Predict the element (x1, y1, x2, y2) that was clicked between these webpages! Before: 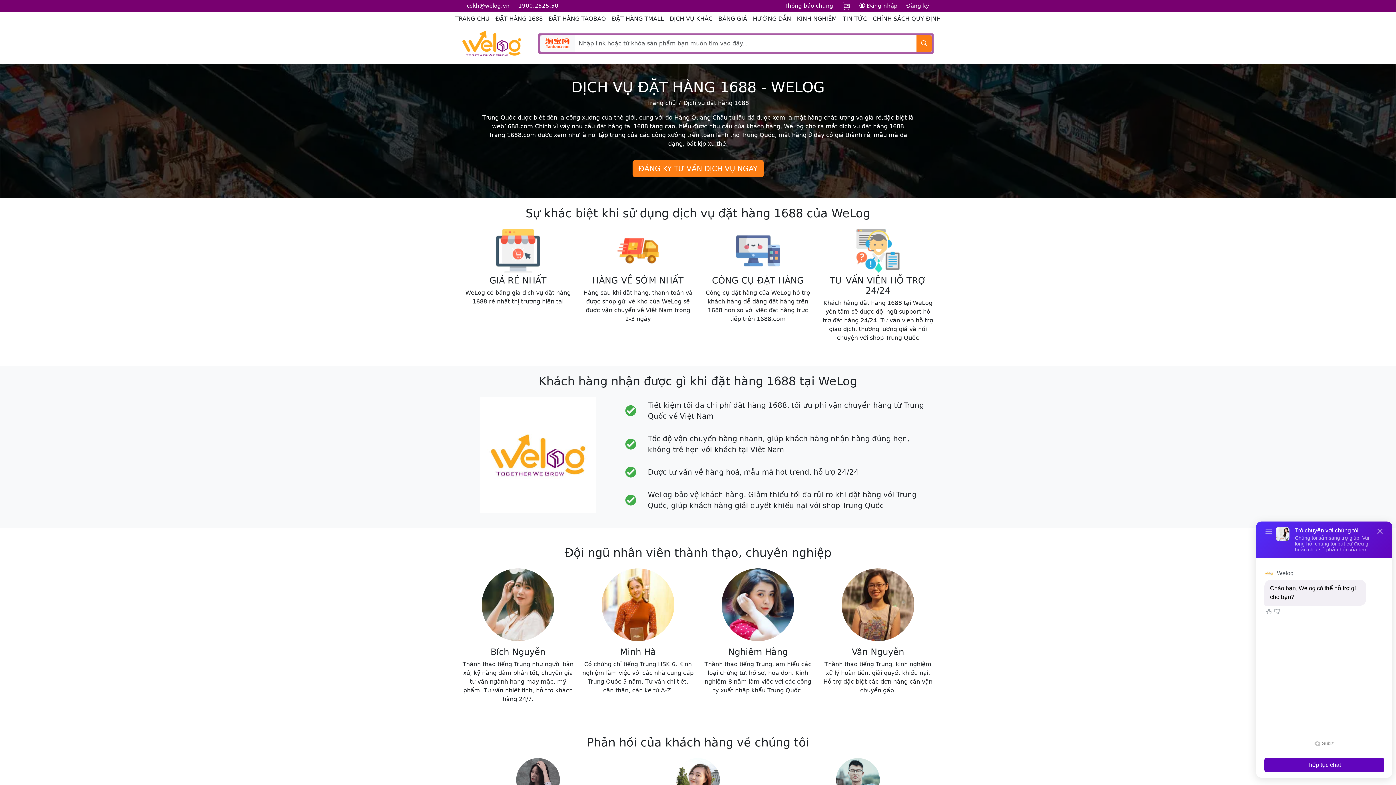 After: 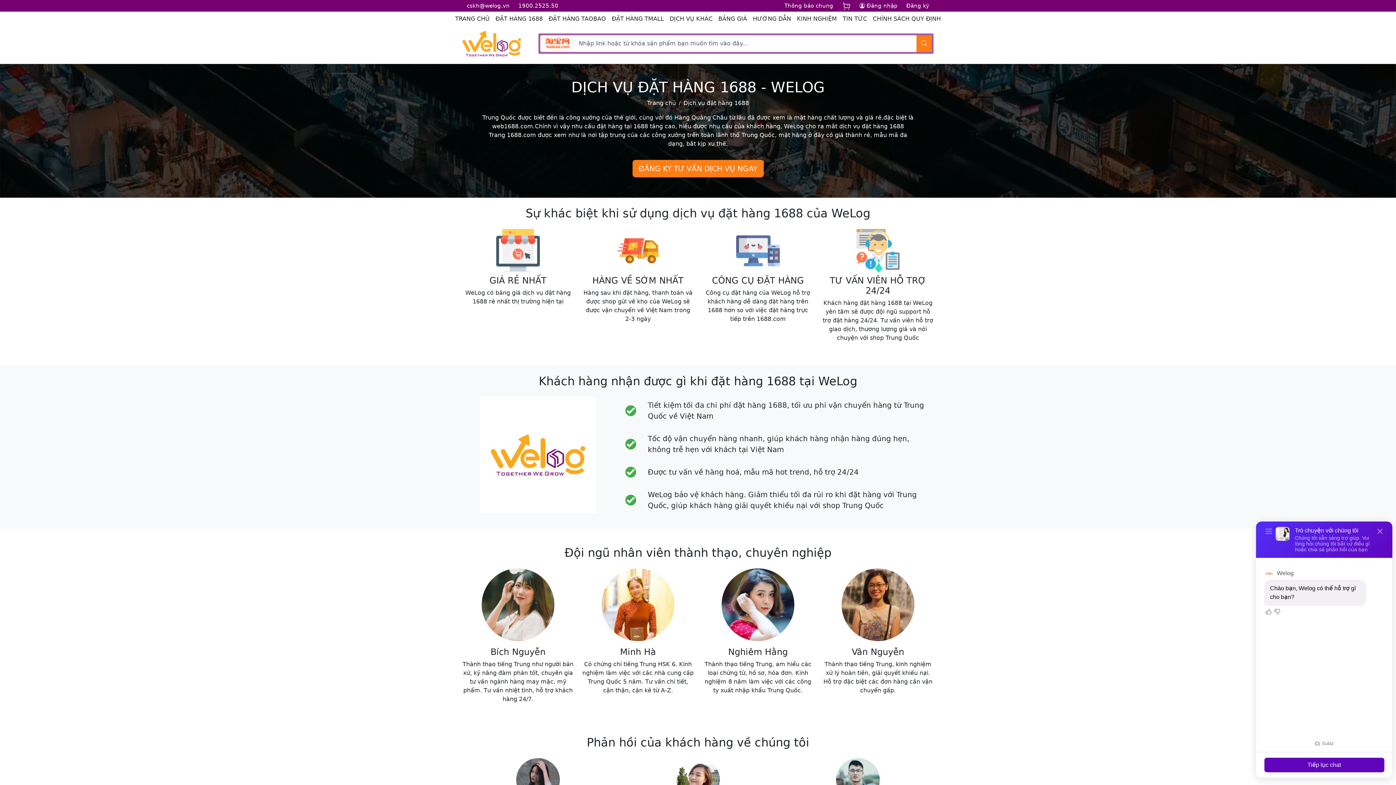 Action: bbox: (514, 0, 562, 11) label: 1900.2525.50